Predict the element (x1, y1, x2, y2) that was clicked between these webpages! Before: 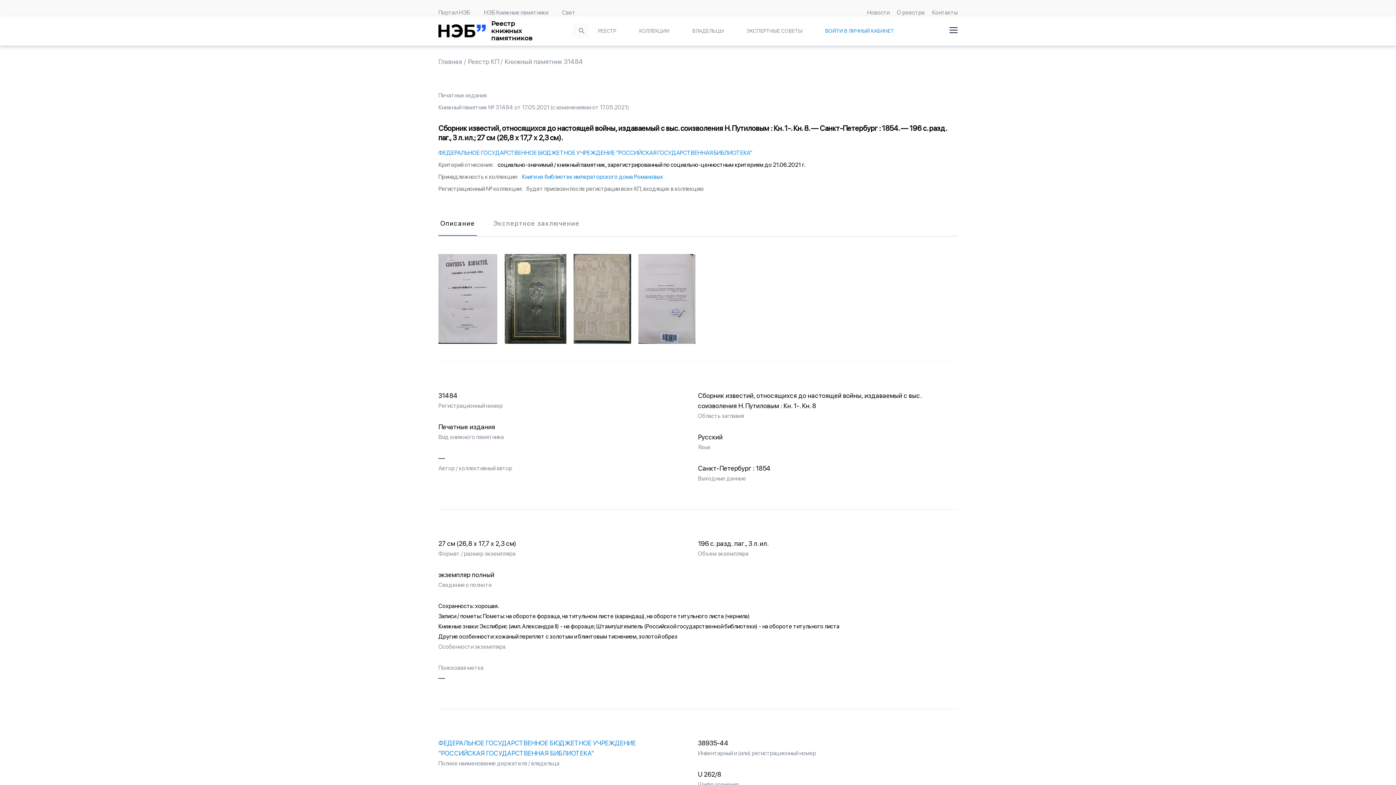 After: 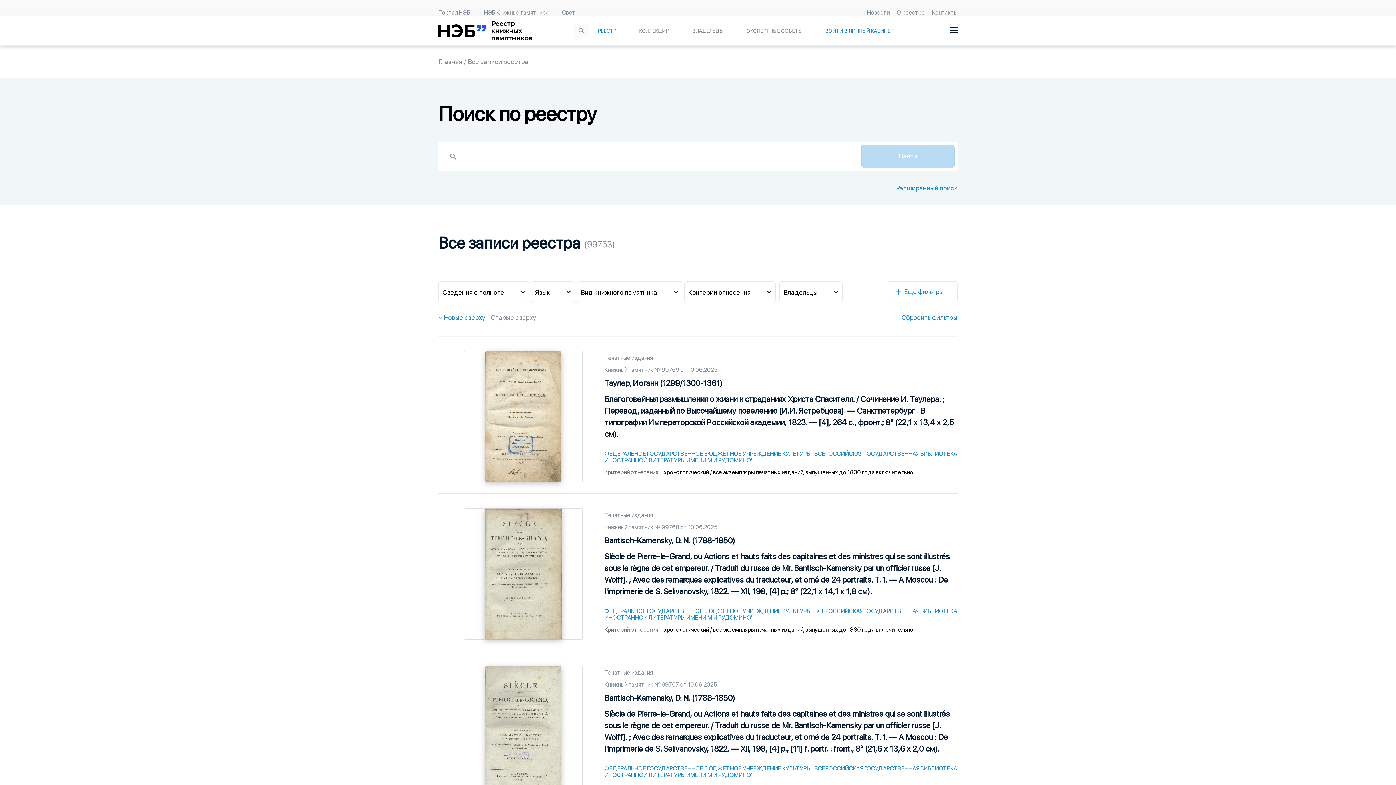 Action: label: РЕЕСТР bbox: (598, 28, 616, 33)